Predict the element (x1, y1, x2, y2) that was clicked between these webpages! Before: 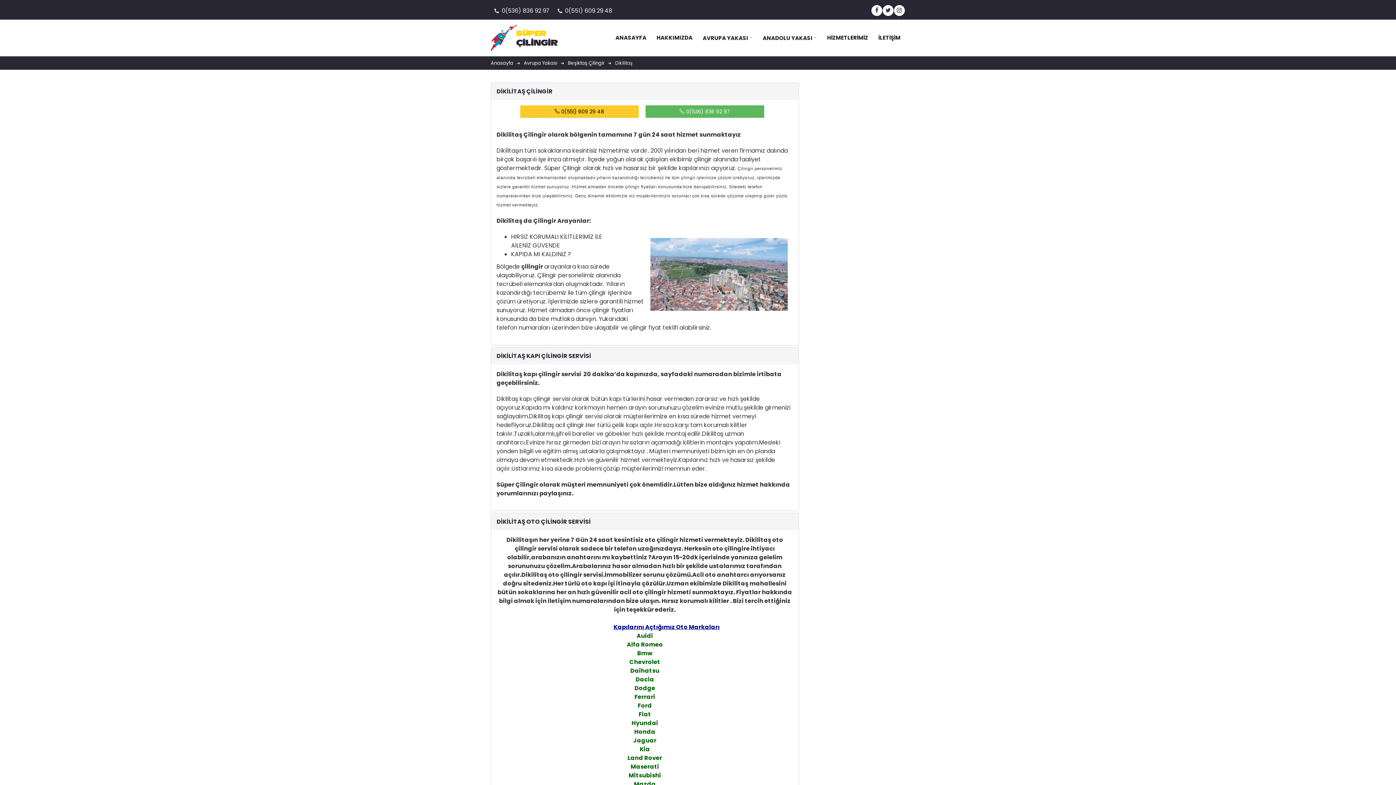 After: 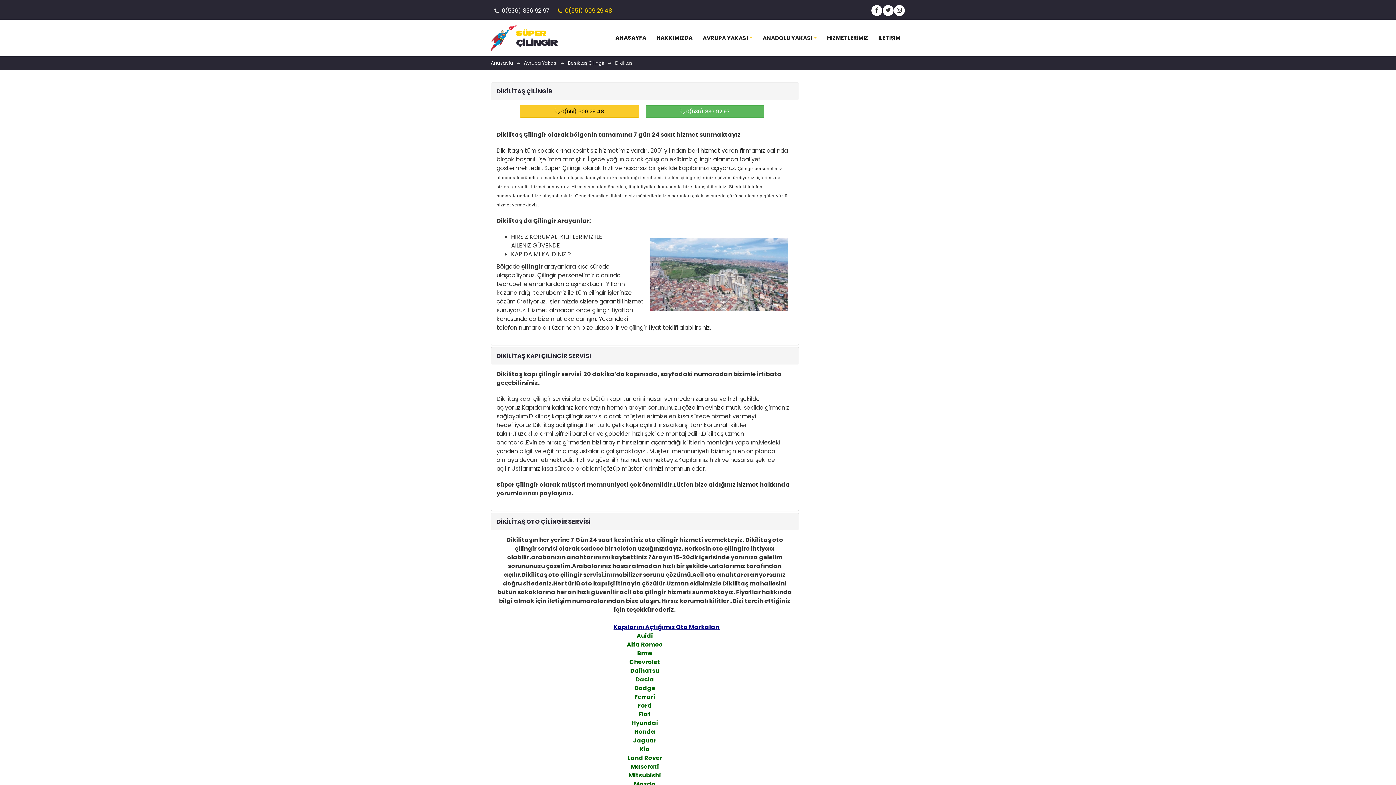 Action: bbox: (554, 4, 616, 17) label:  0(551) 609 29 48